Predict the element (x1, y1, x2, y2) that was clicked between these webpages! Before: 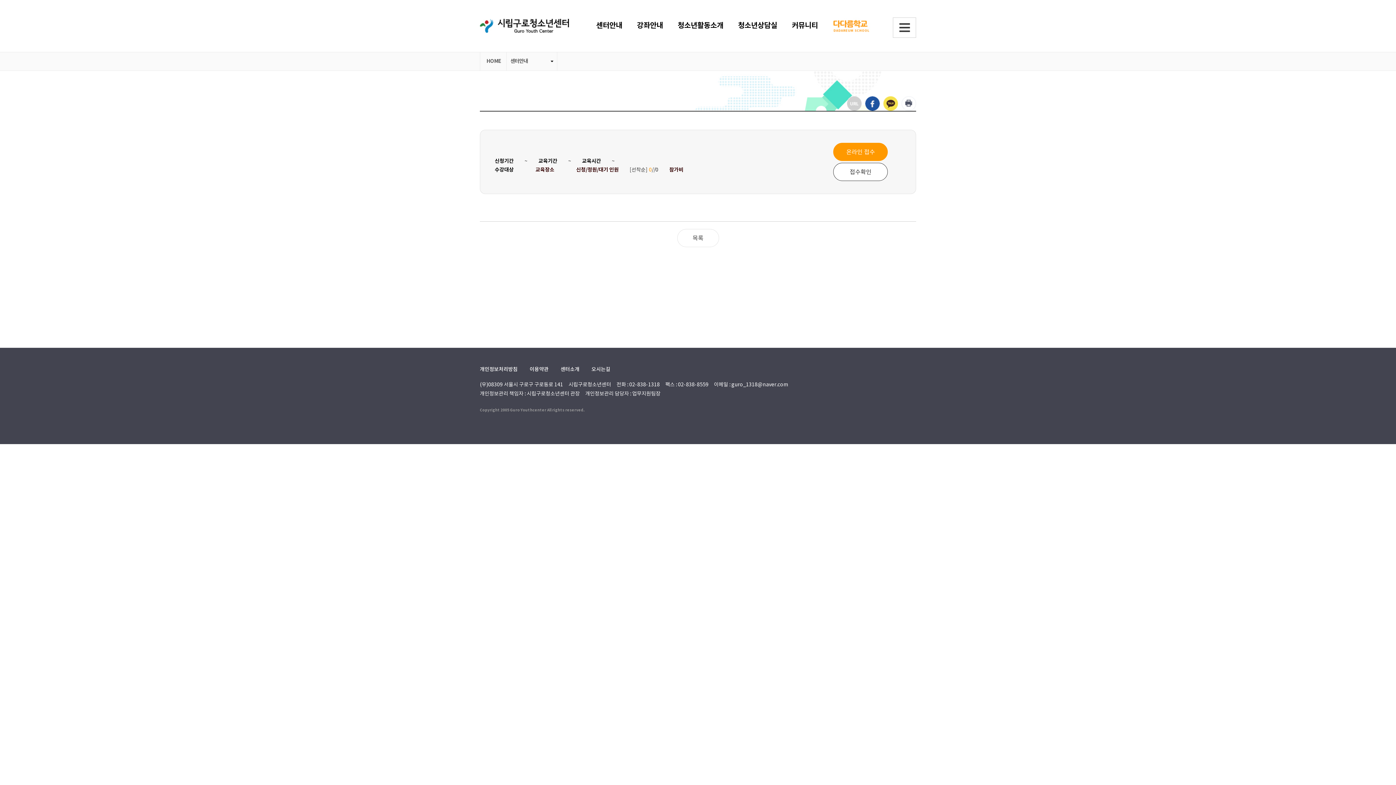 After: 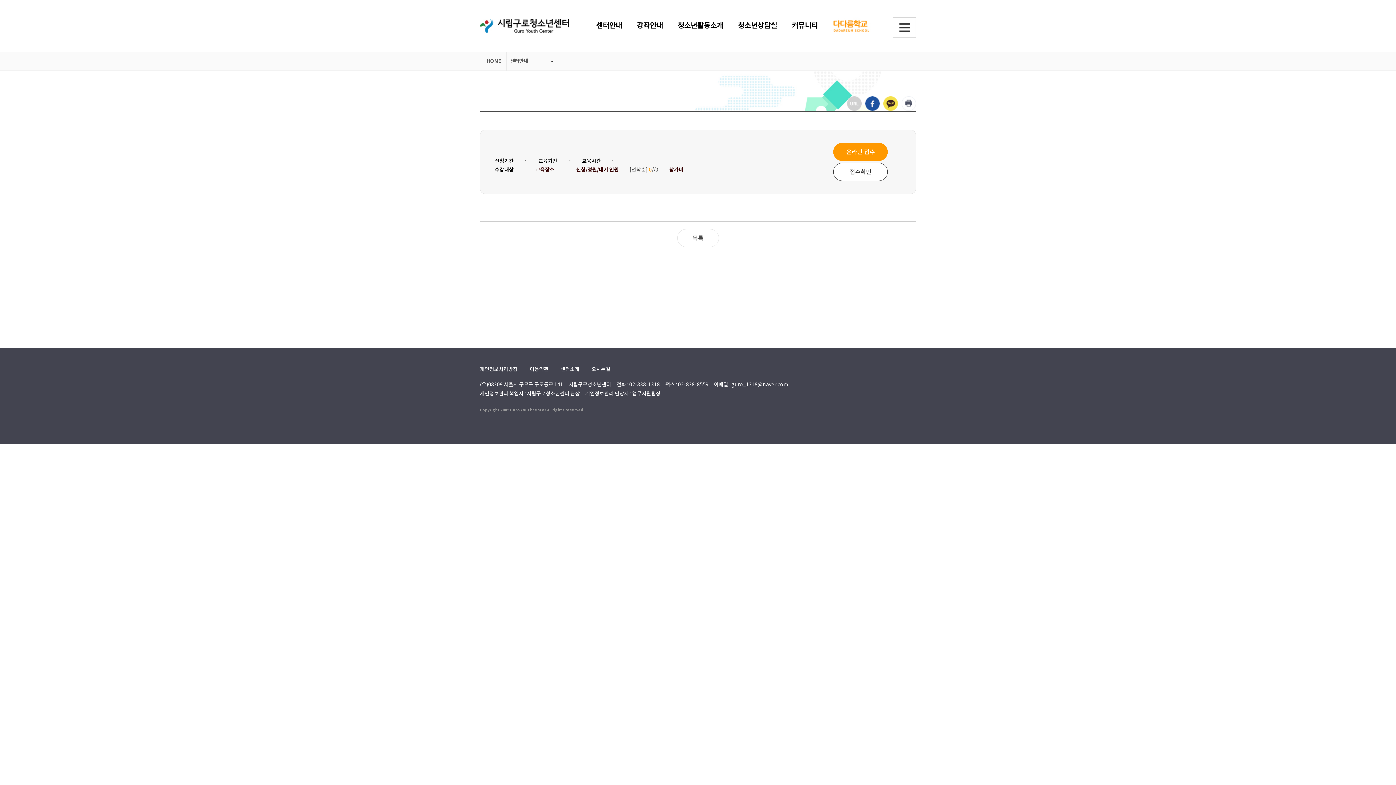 Action: bbox: (883, 96, 898, 110)